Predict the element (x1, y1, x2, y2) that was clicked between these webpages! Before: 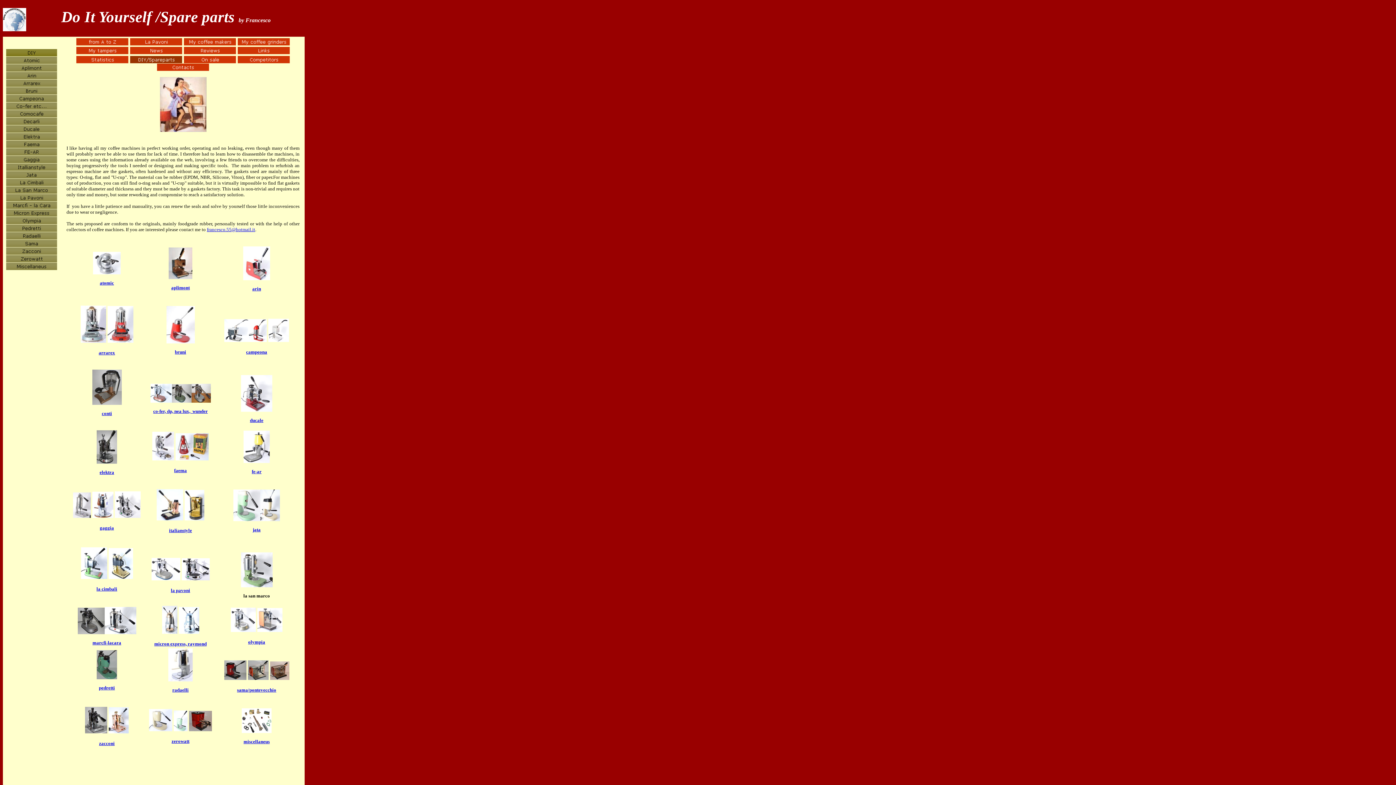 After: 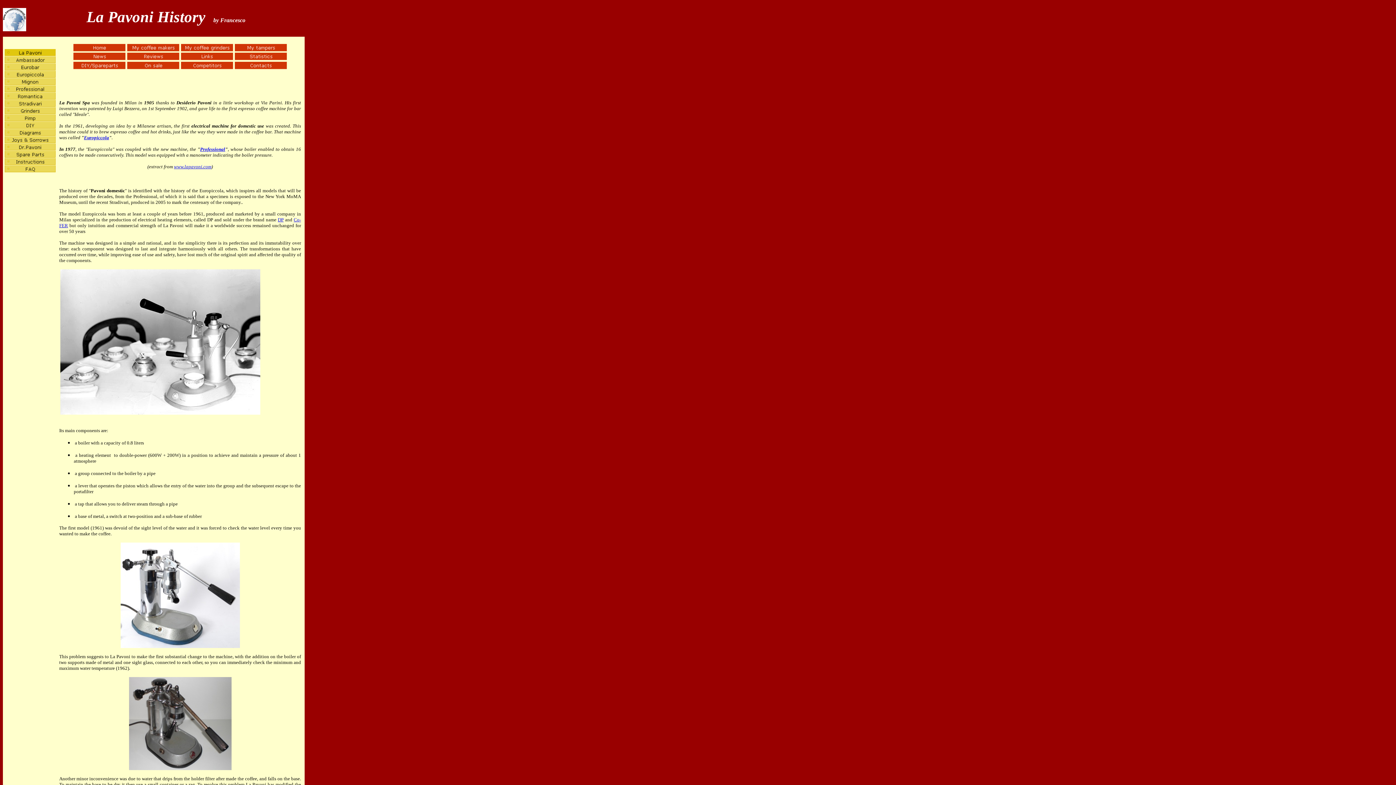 Action: bbox: (130, 36, 182, 42)